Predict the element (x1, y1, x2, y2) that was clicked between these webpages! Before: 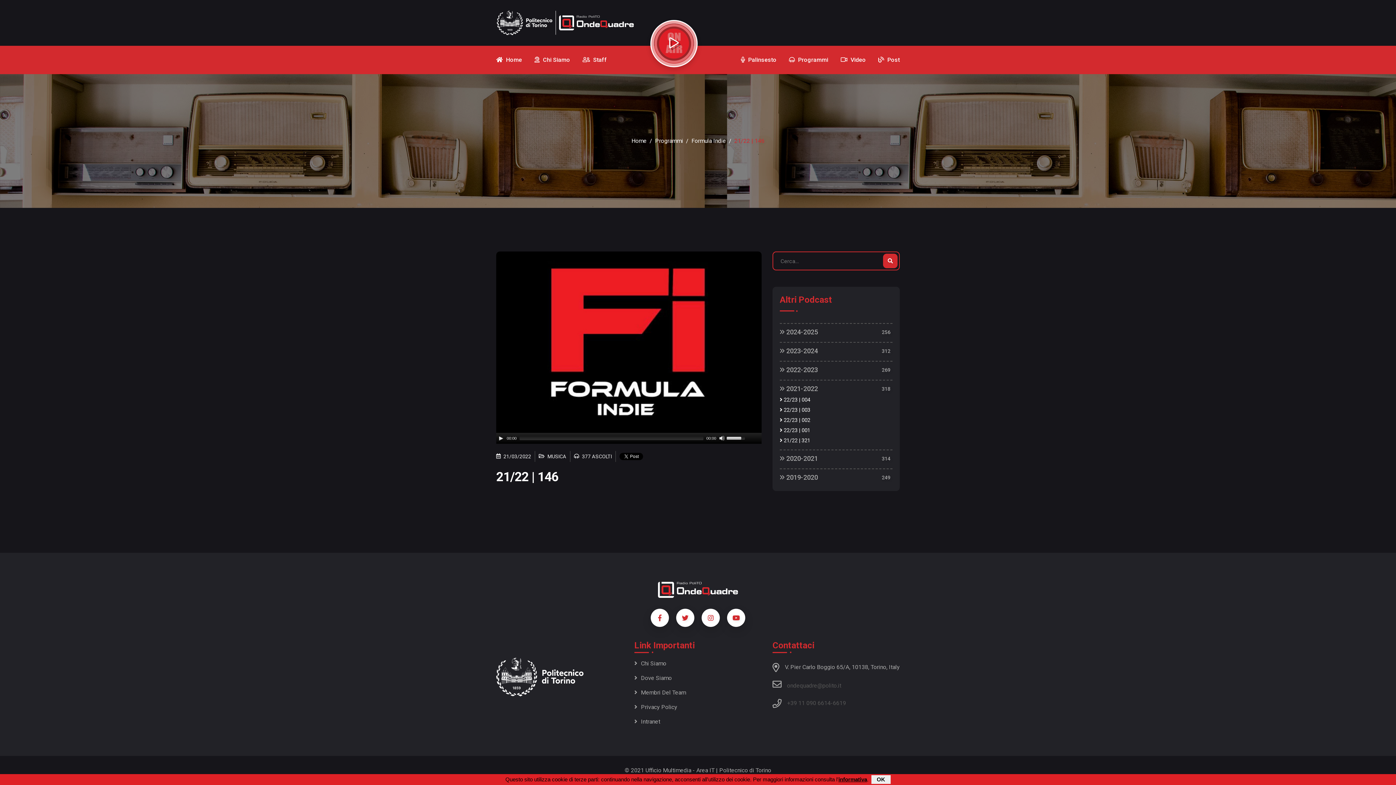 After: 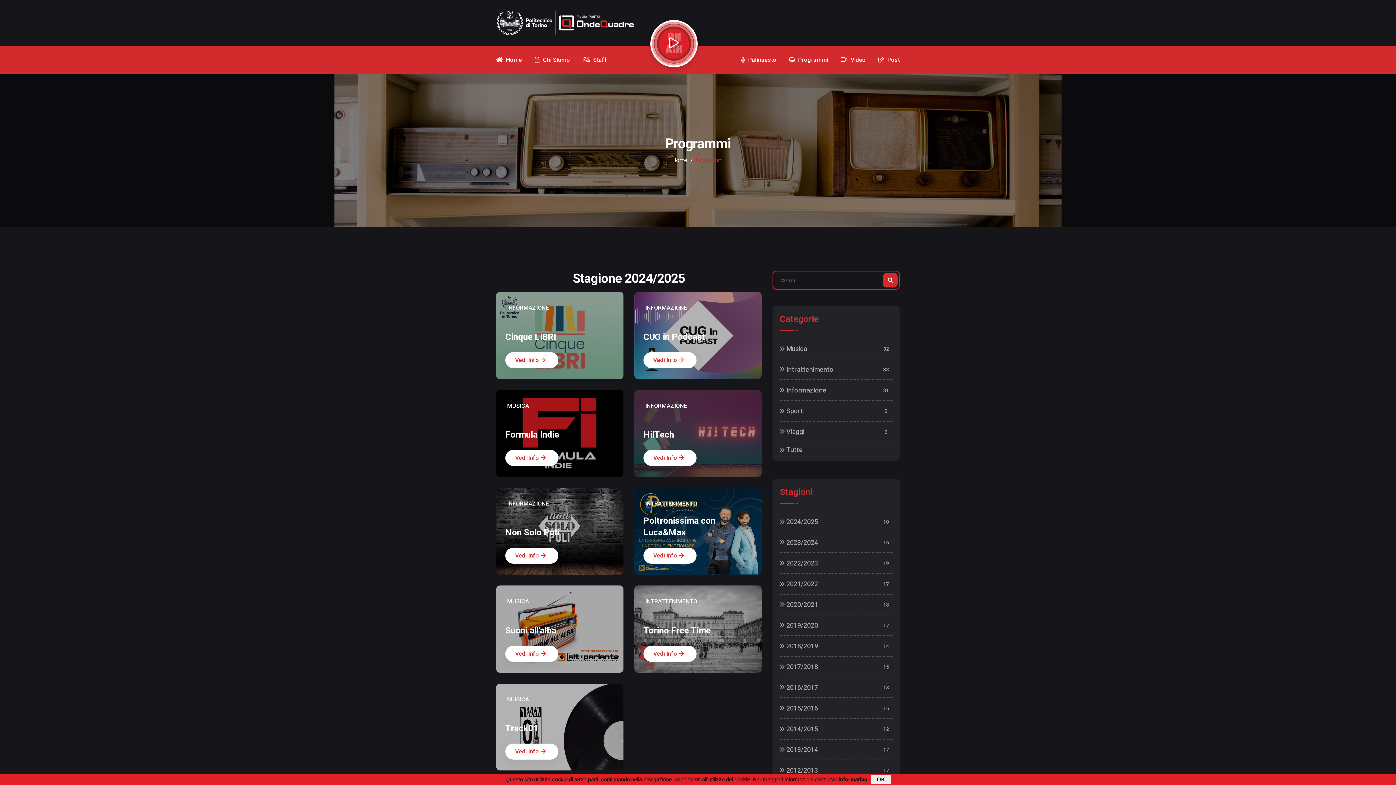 Action: label: Programmi bbox: (655, 136, 683, 146)